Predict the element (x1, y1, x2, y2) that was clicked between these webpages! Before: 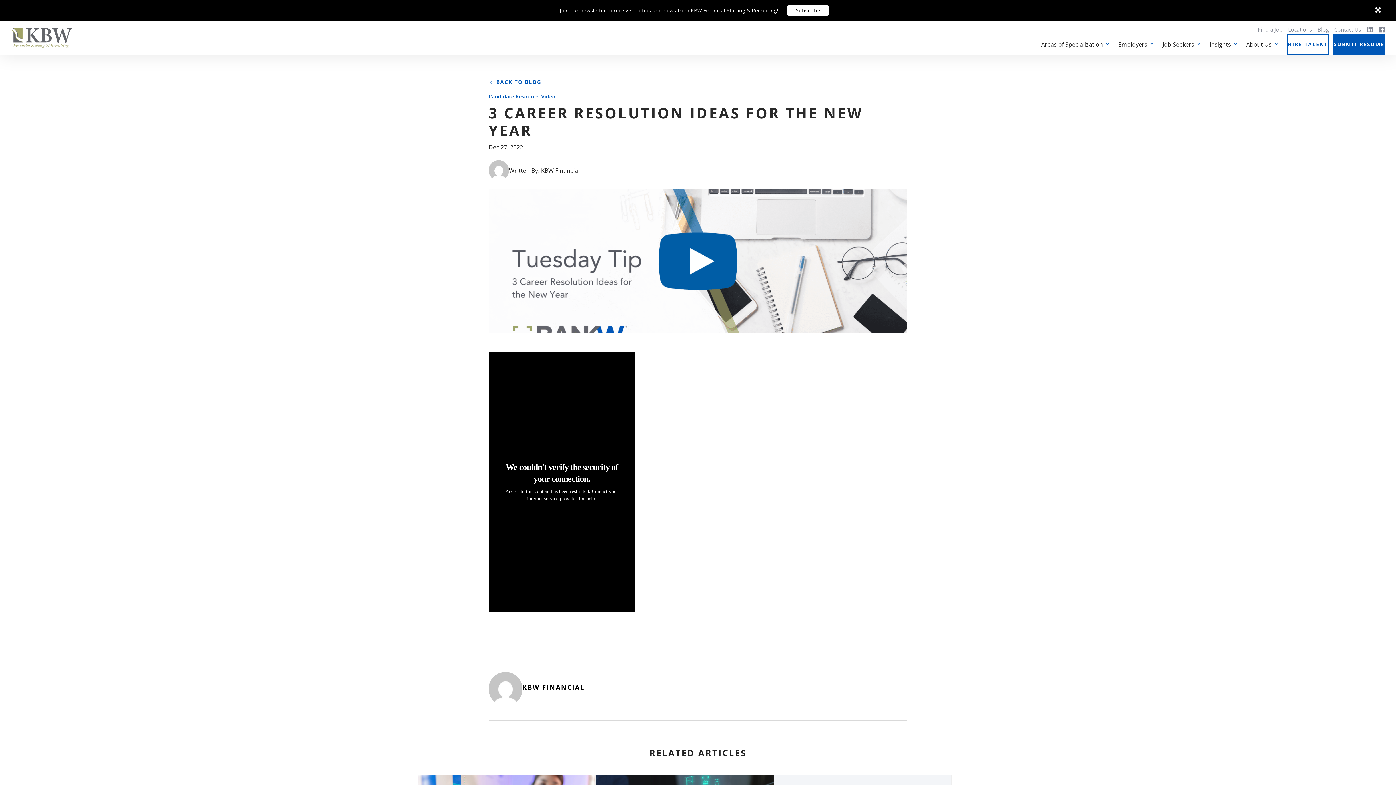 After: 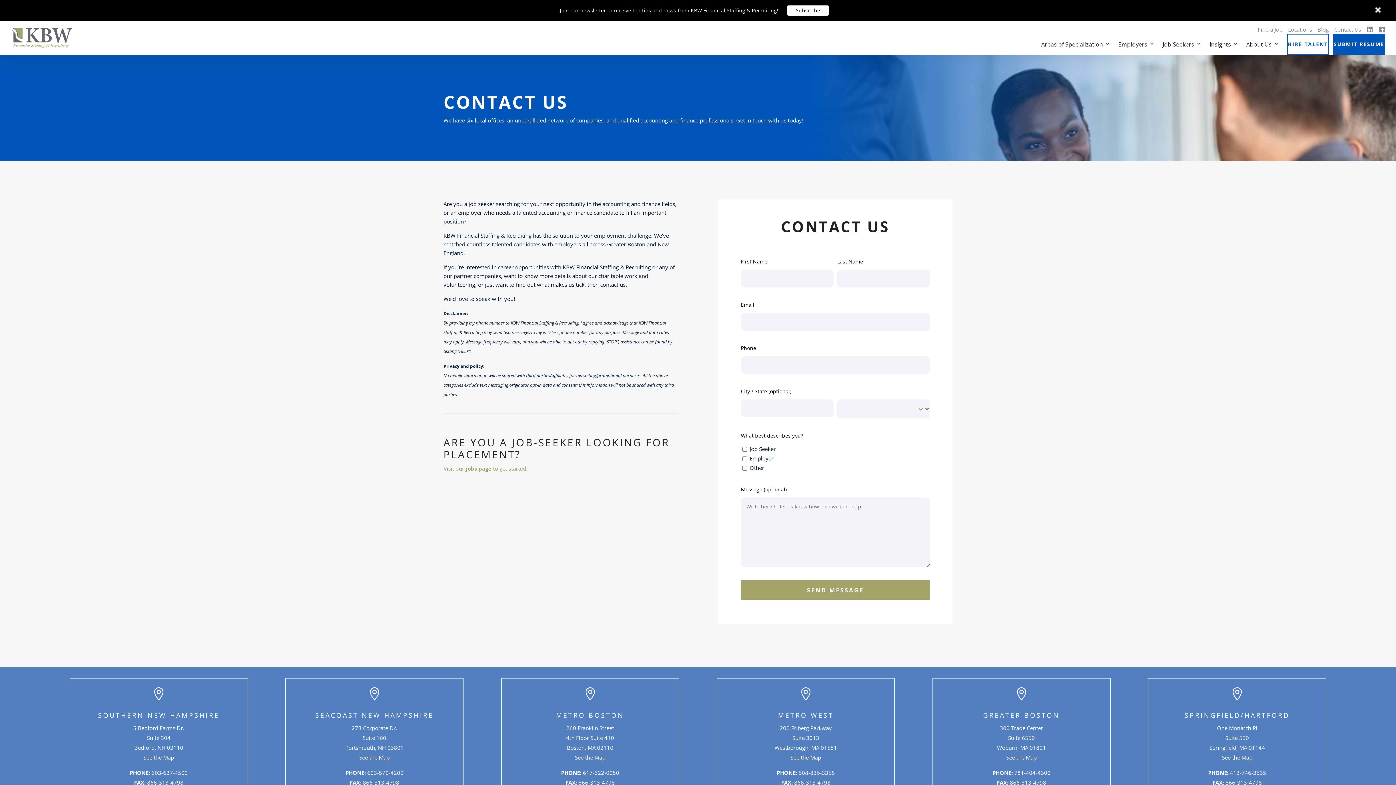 Action: bbox: (1334, 25, 1361, 33) label: Contact Us